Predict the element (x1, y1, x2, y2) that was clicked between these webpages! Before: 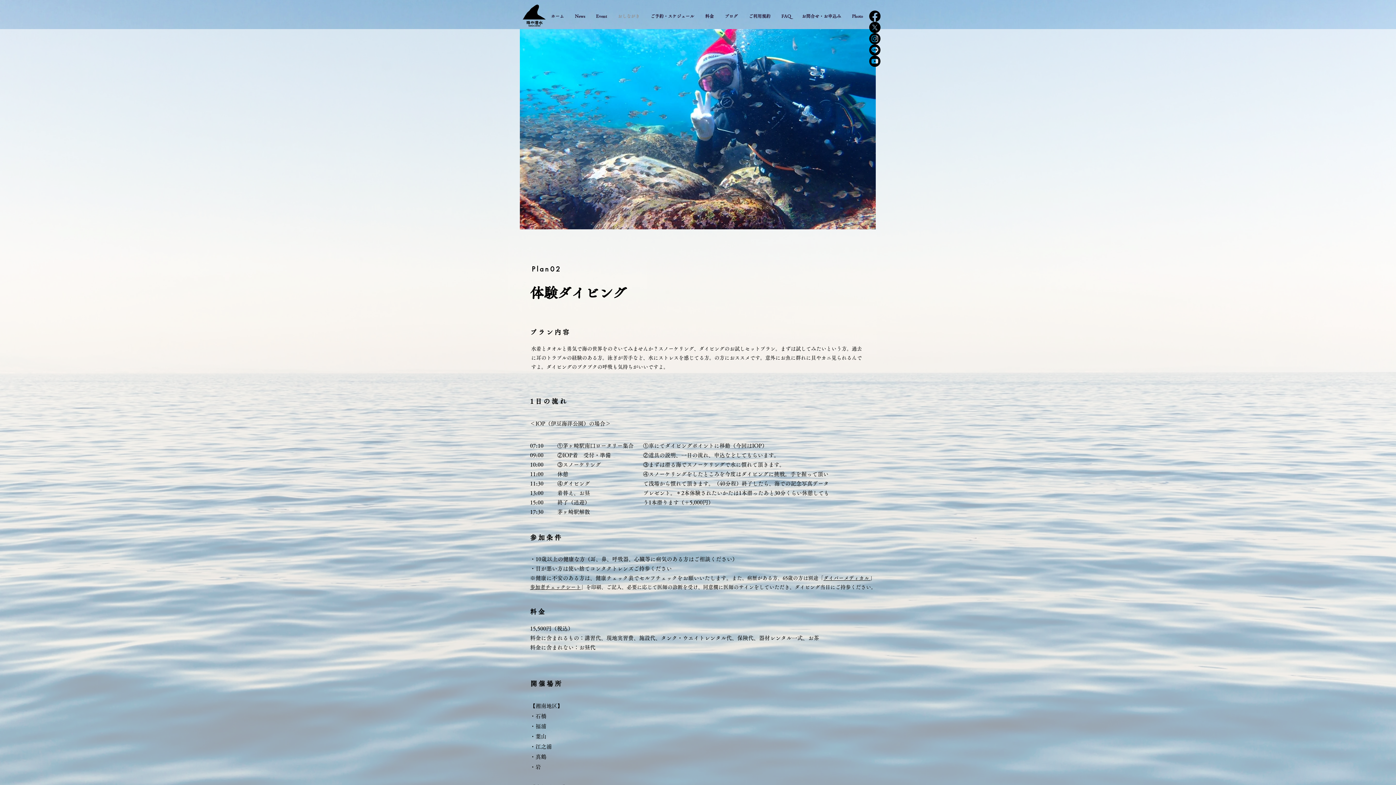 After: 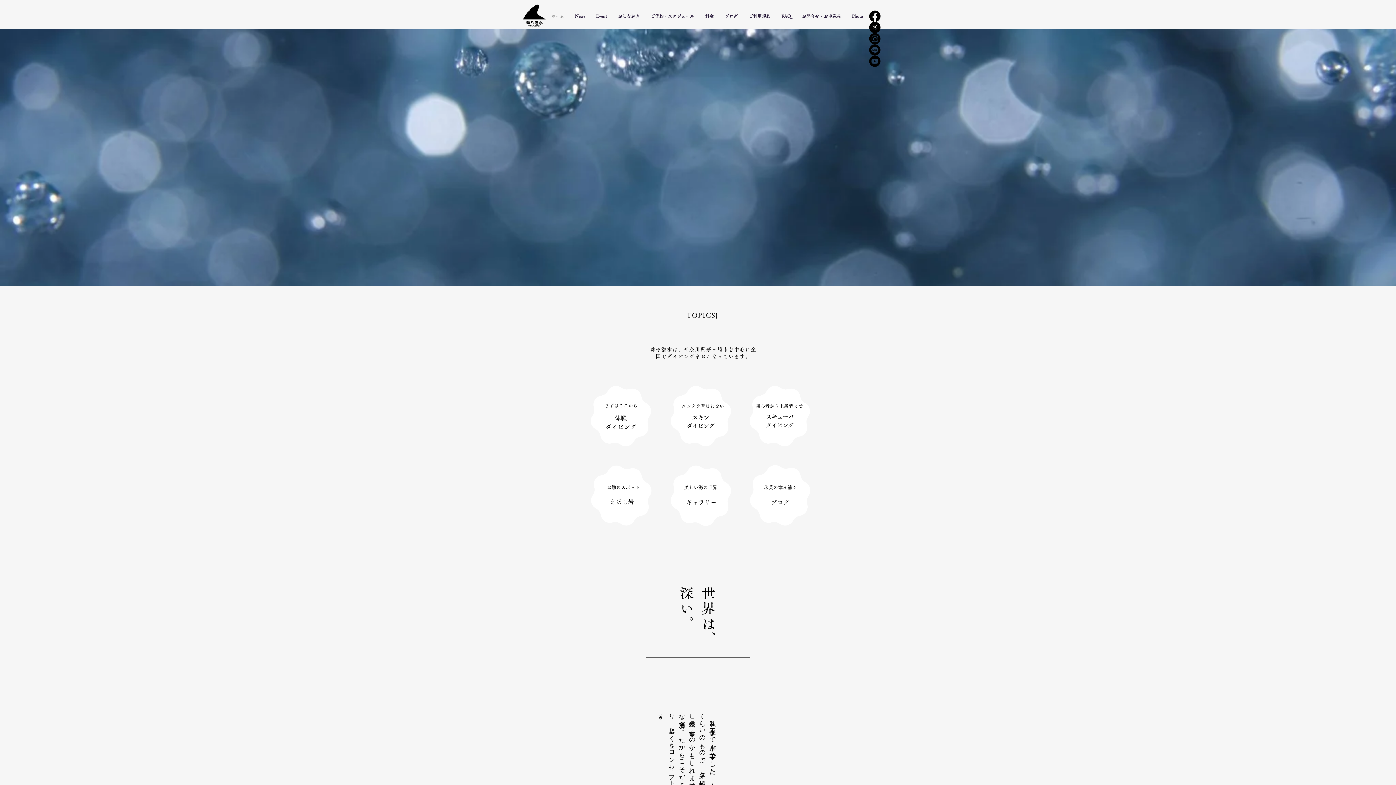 Action: bbox: (612, 10, 645, 21) label: おしながき